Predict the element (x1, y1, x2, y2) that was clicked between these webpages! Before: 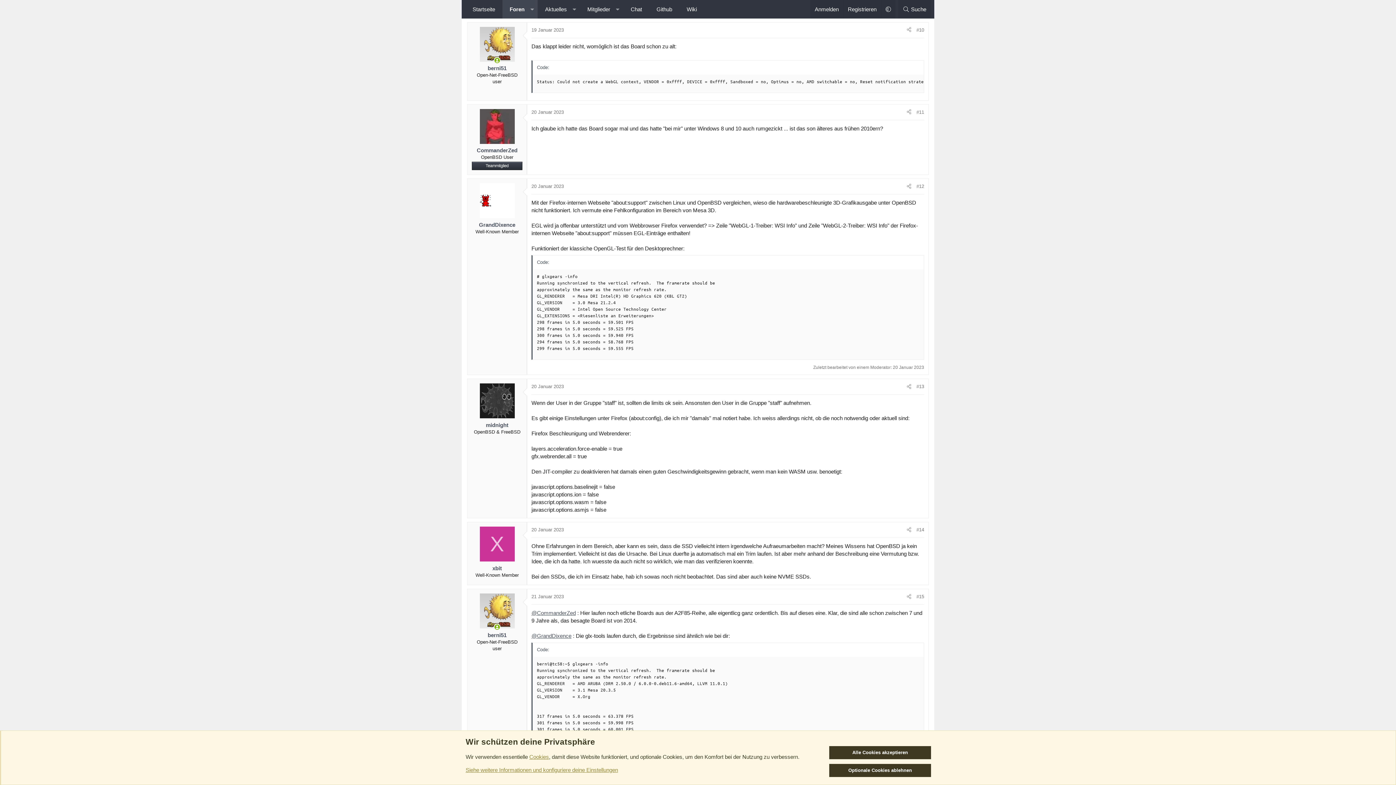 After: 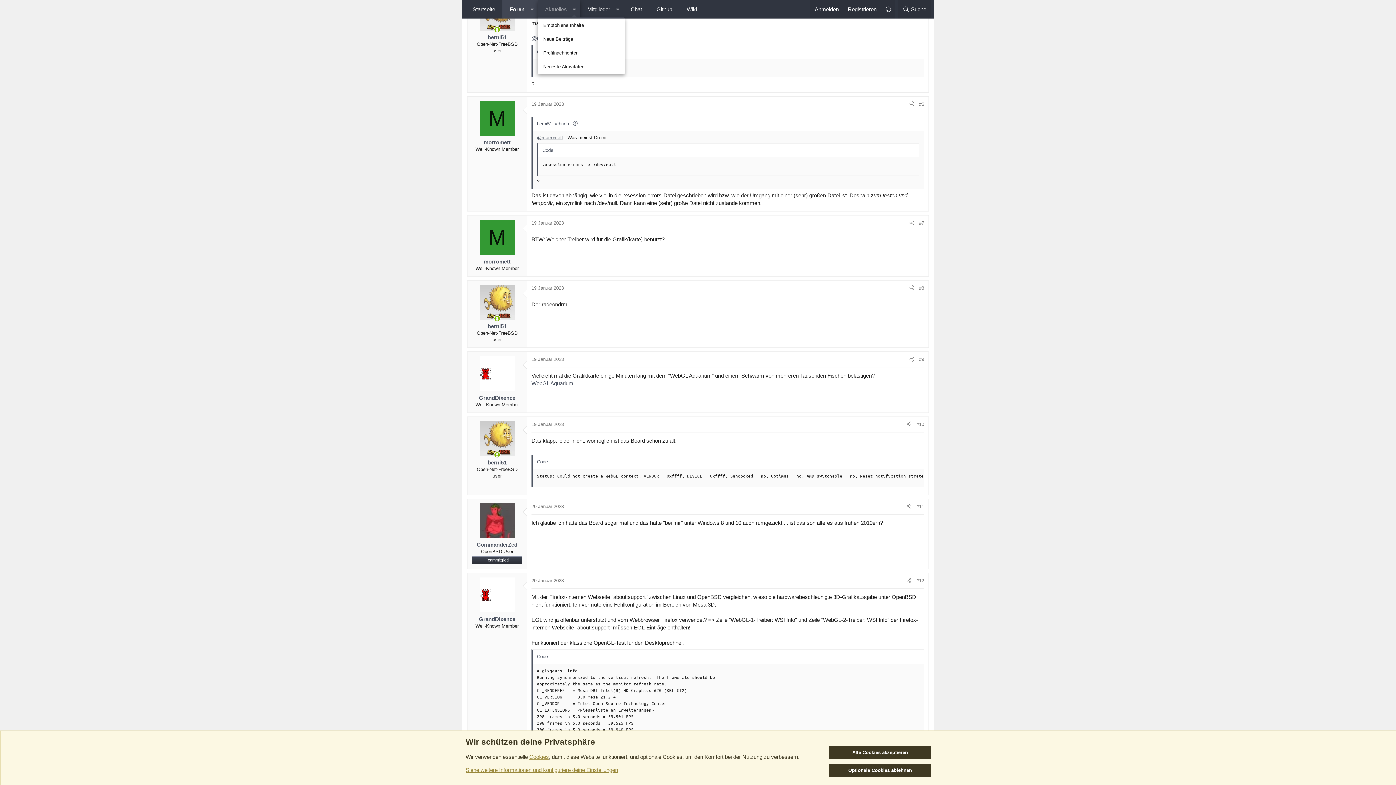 Action: bbox: (568, 0, 580, 18) label: Toggle erweitert